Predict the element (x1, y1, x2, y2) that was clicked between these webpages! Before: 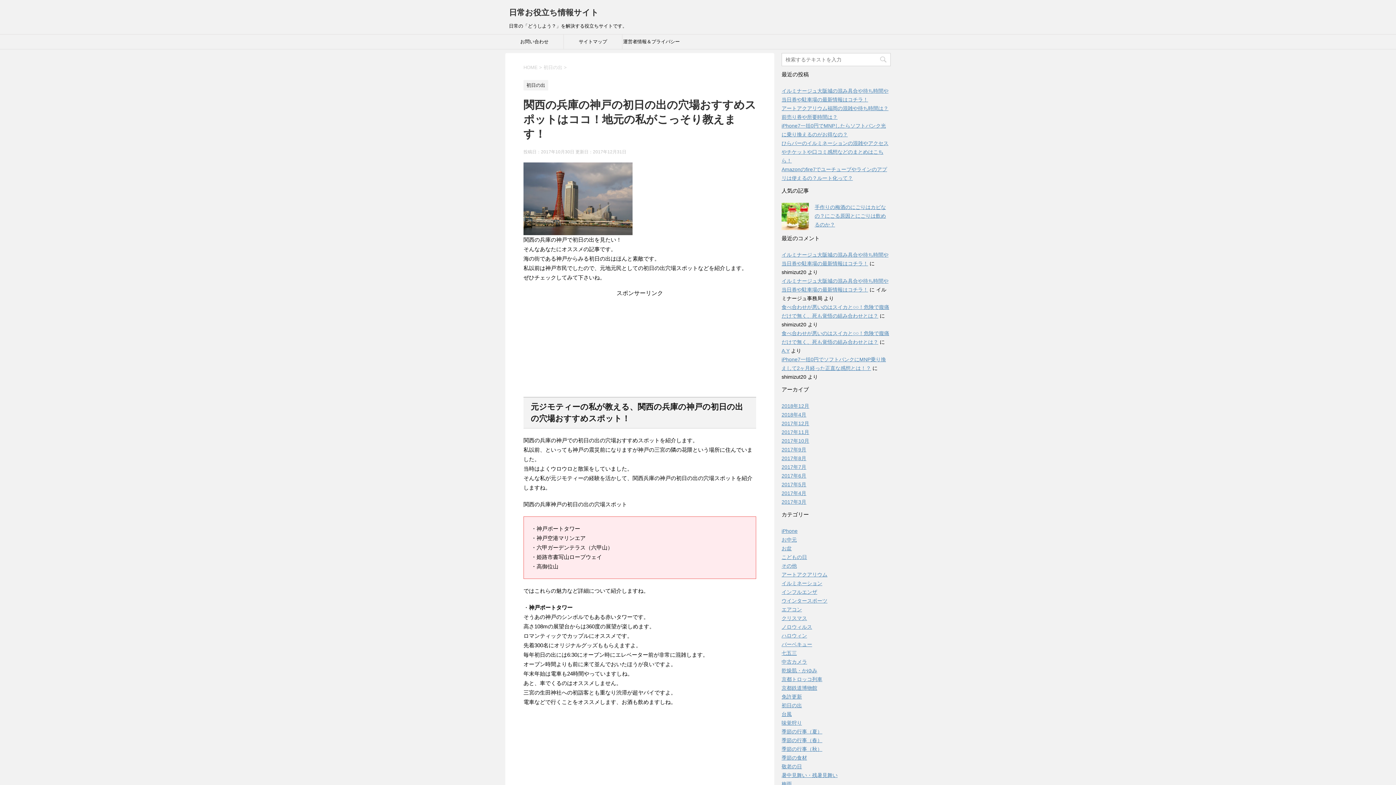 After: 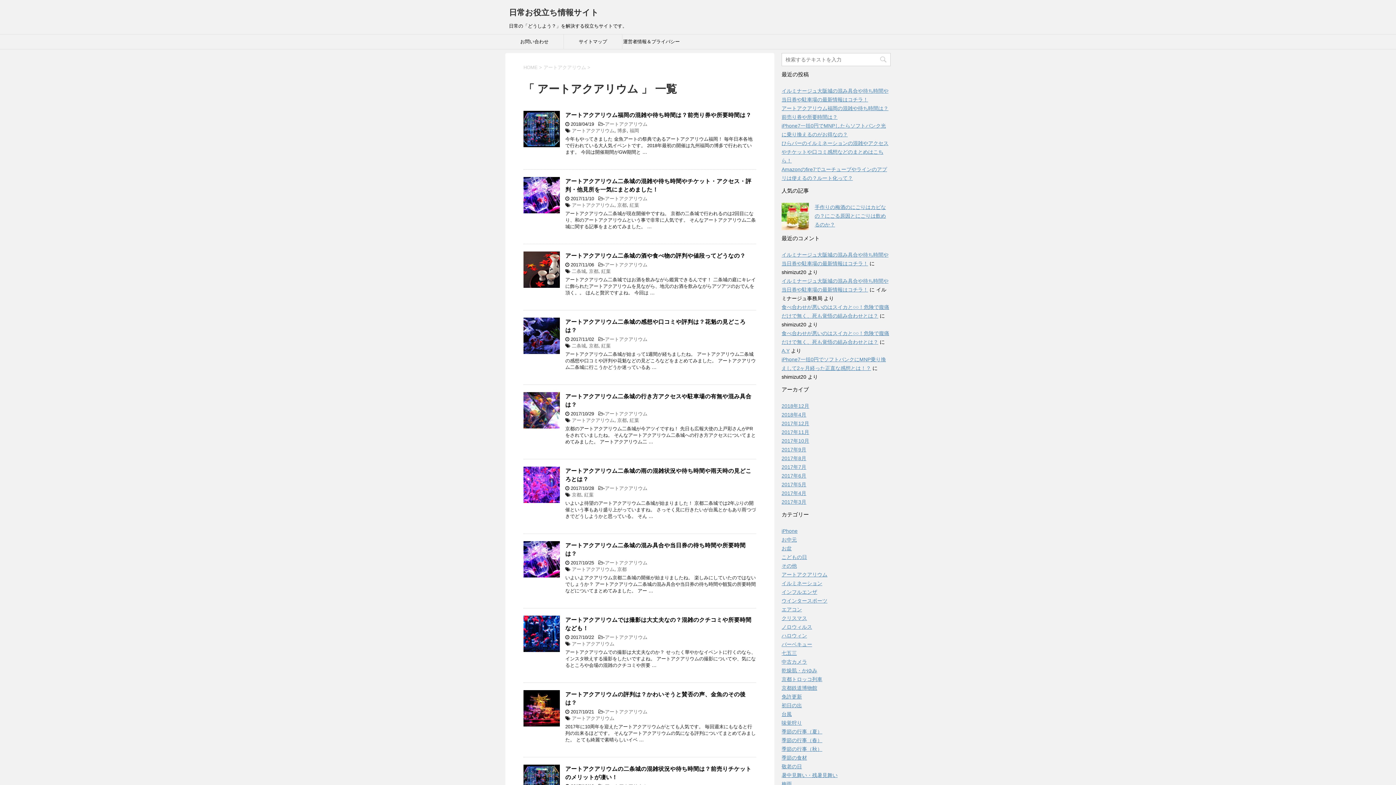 Action: label: アートアクアリウム bbox: (781, 572, 827, 577)